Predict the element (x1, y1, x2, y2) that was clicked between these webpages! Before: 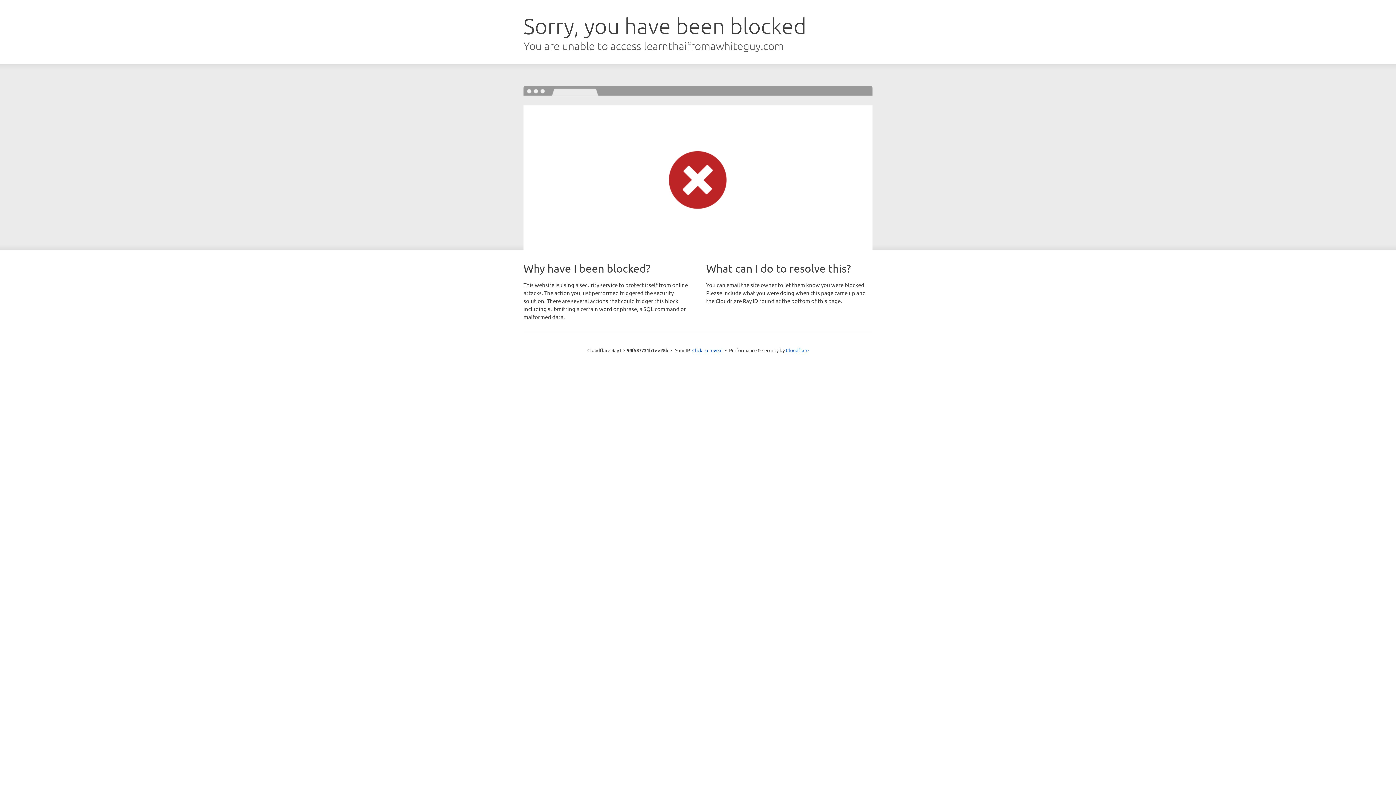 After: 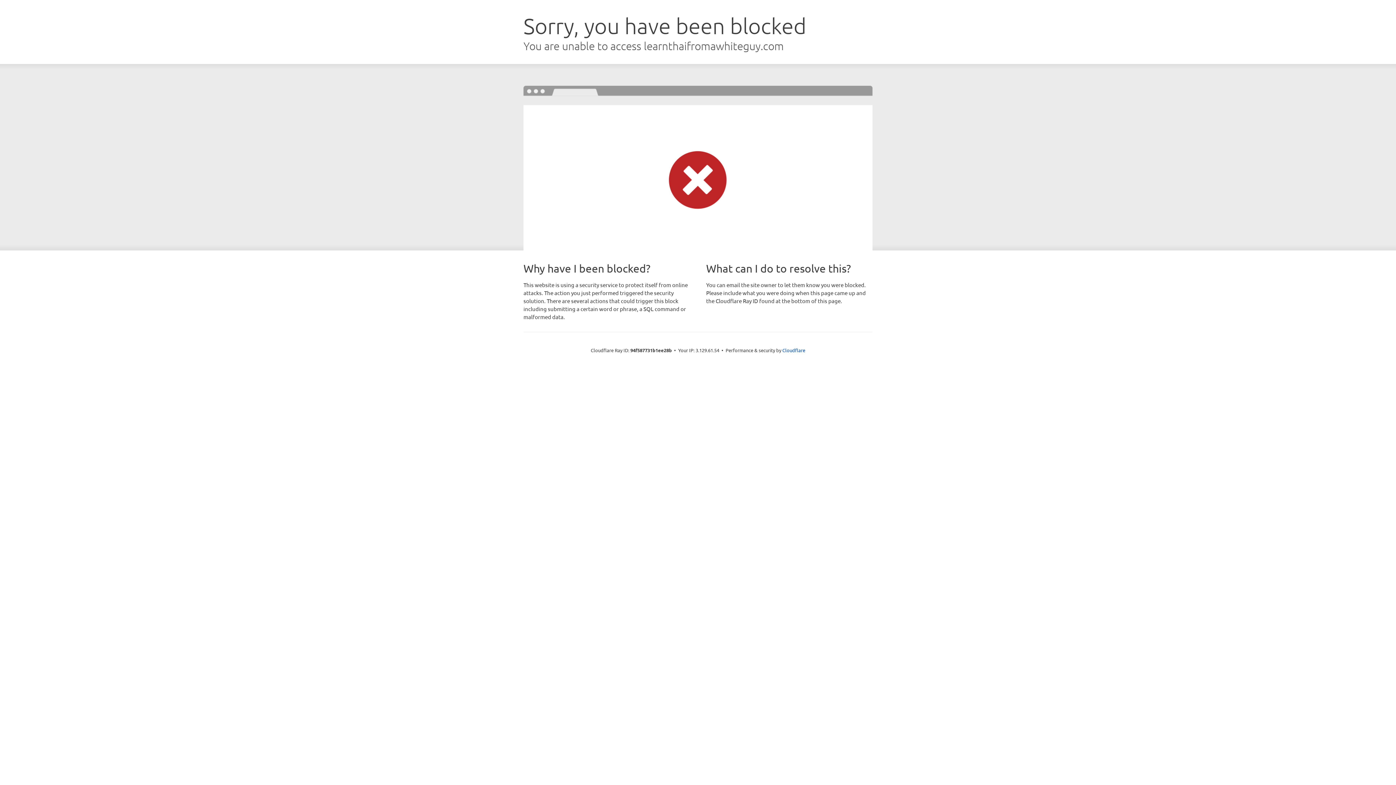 Action: bbox: (692, 346, 722, 353) label: Click to reveal